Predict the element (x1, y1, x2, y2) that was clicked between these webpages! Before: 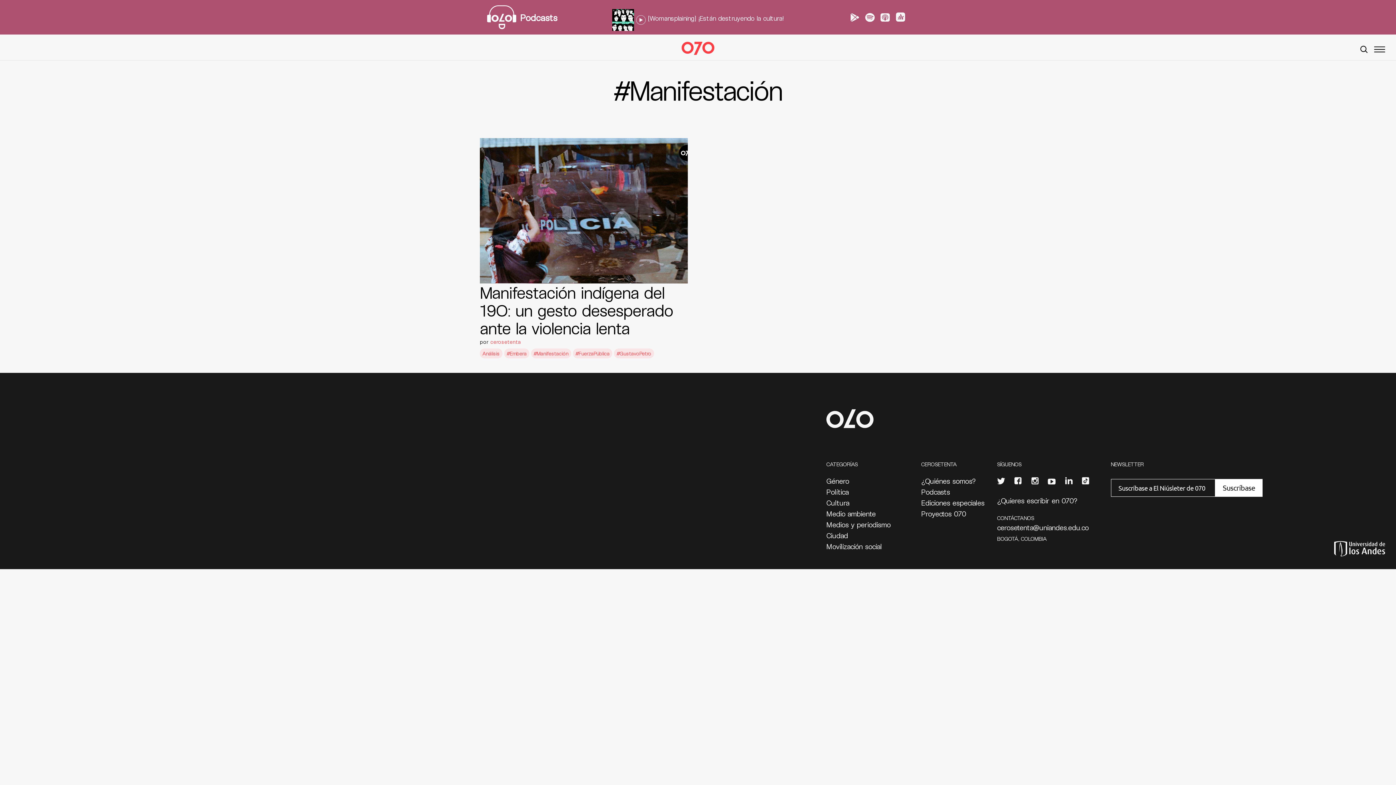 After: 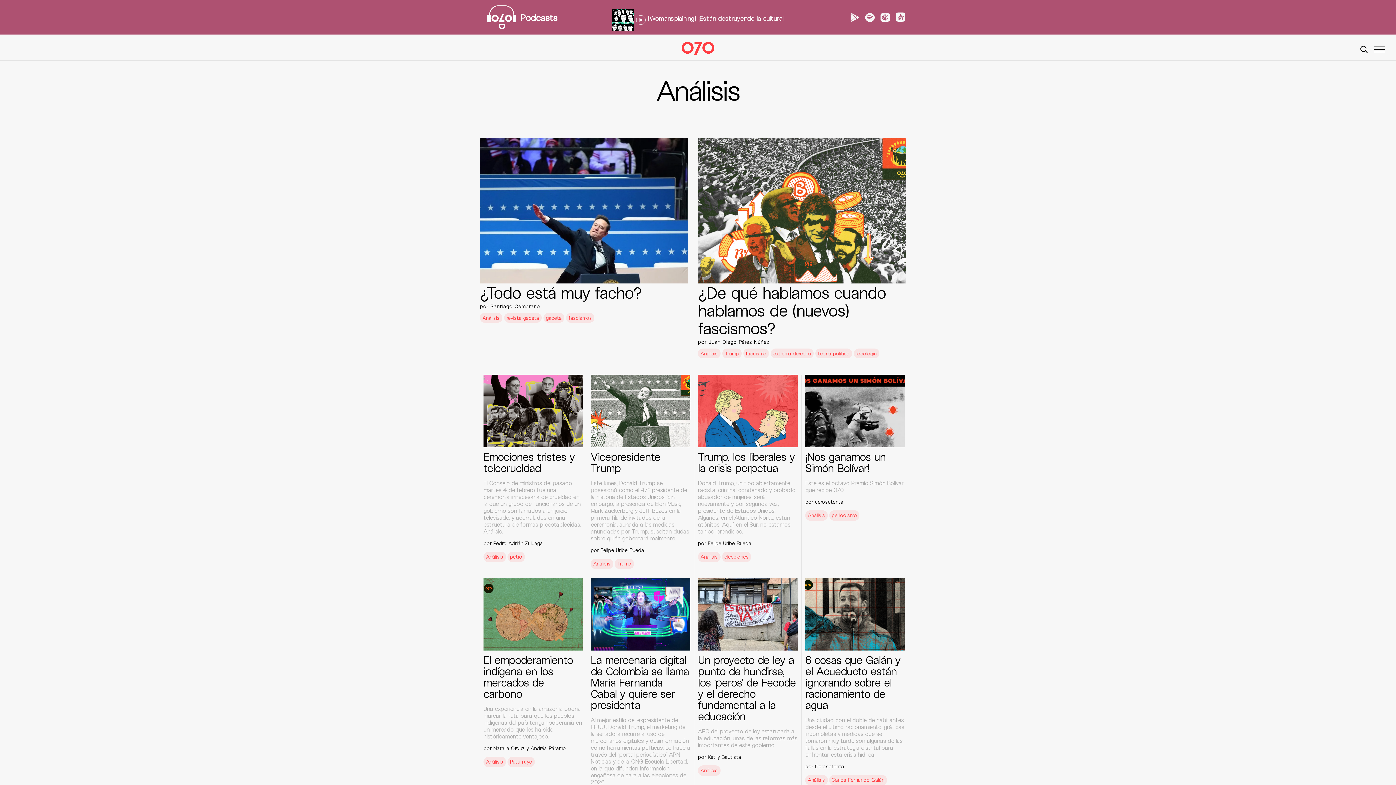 Action: bbox: (480, 348, 502, 358) label: Análisis